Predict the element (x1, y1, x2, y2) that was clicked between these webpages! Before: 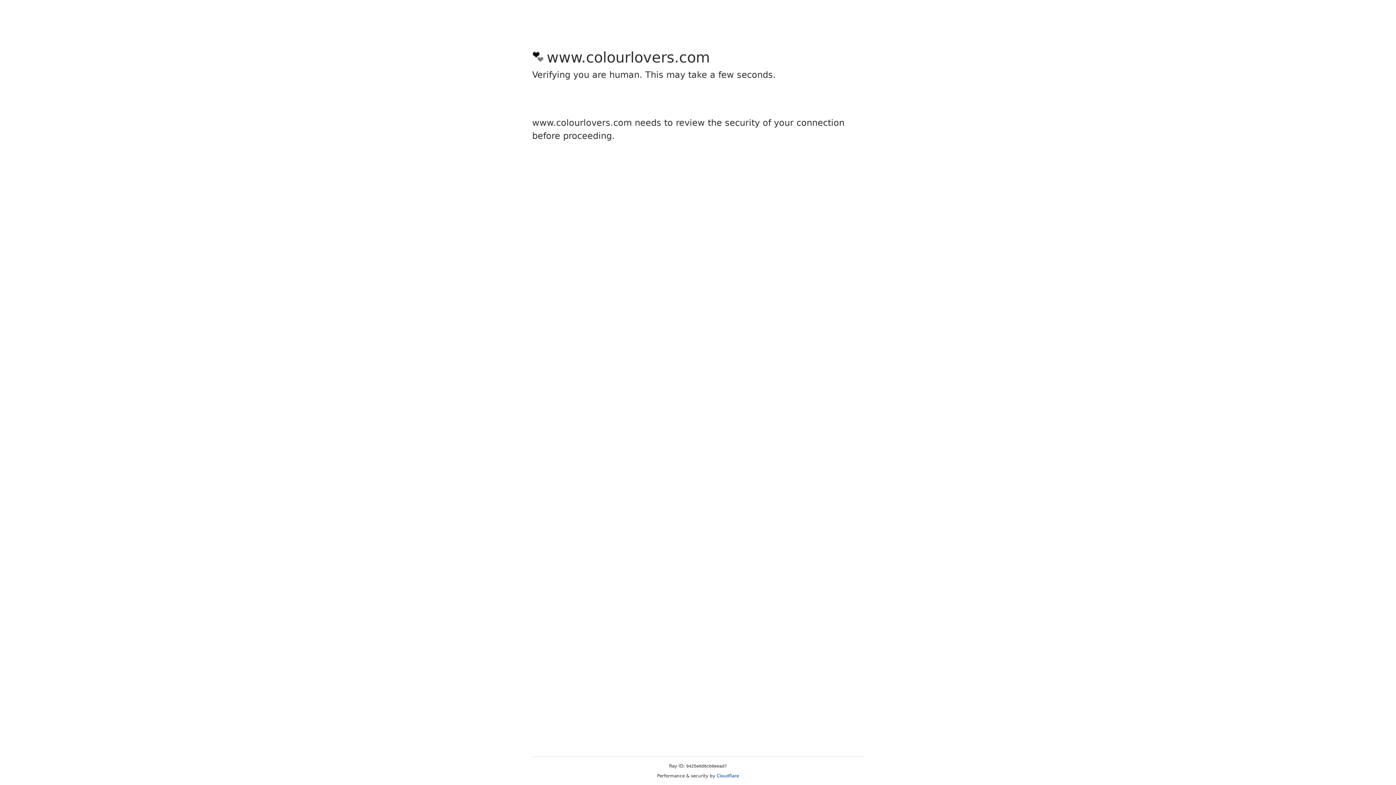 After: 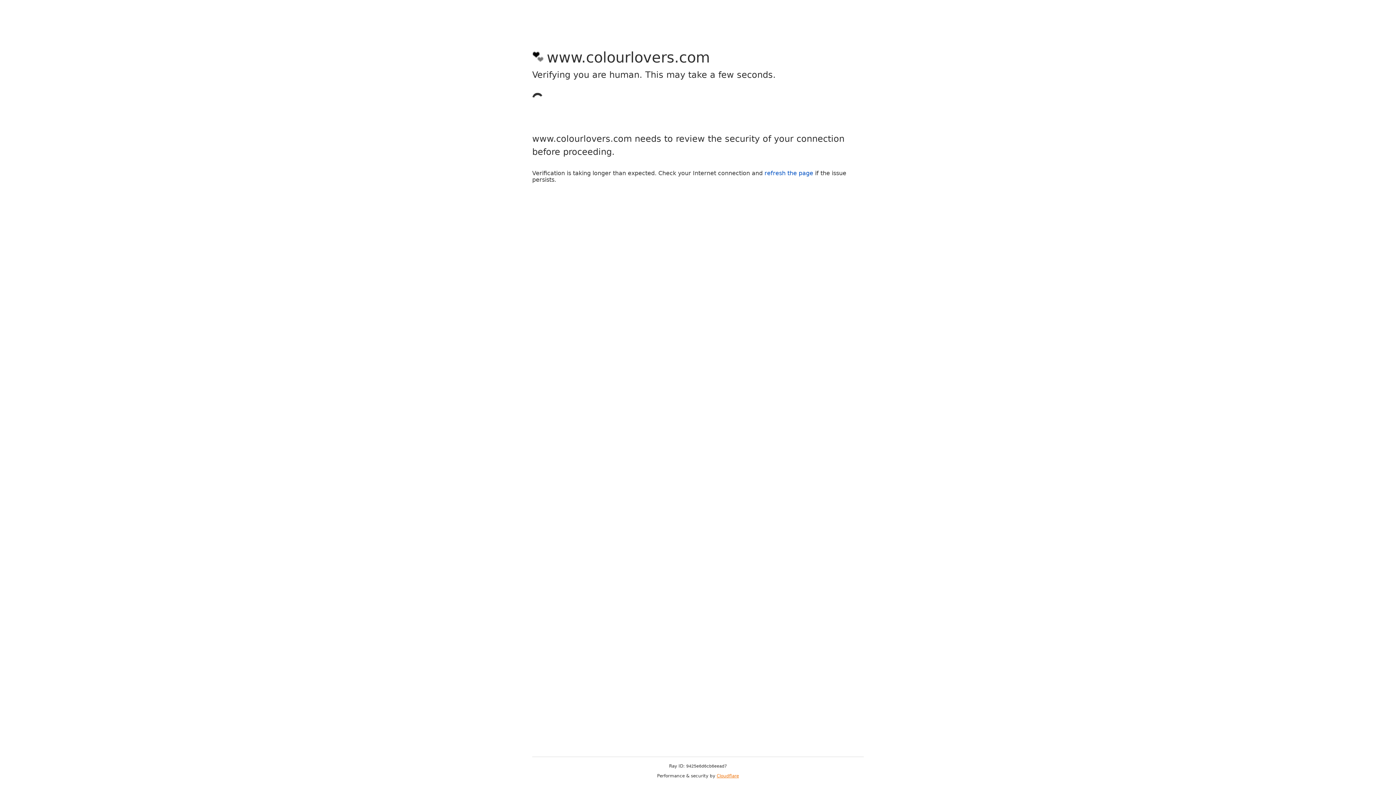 Action: bbox: (716, 773, 739, 778) label: Cloudflare